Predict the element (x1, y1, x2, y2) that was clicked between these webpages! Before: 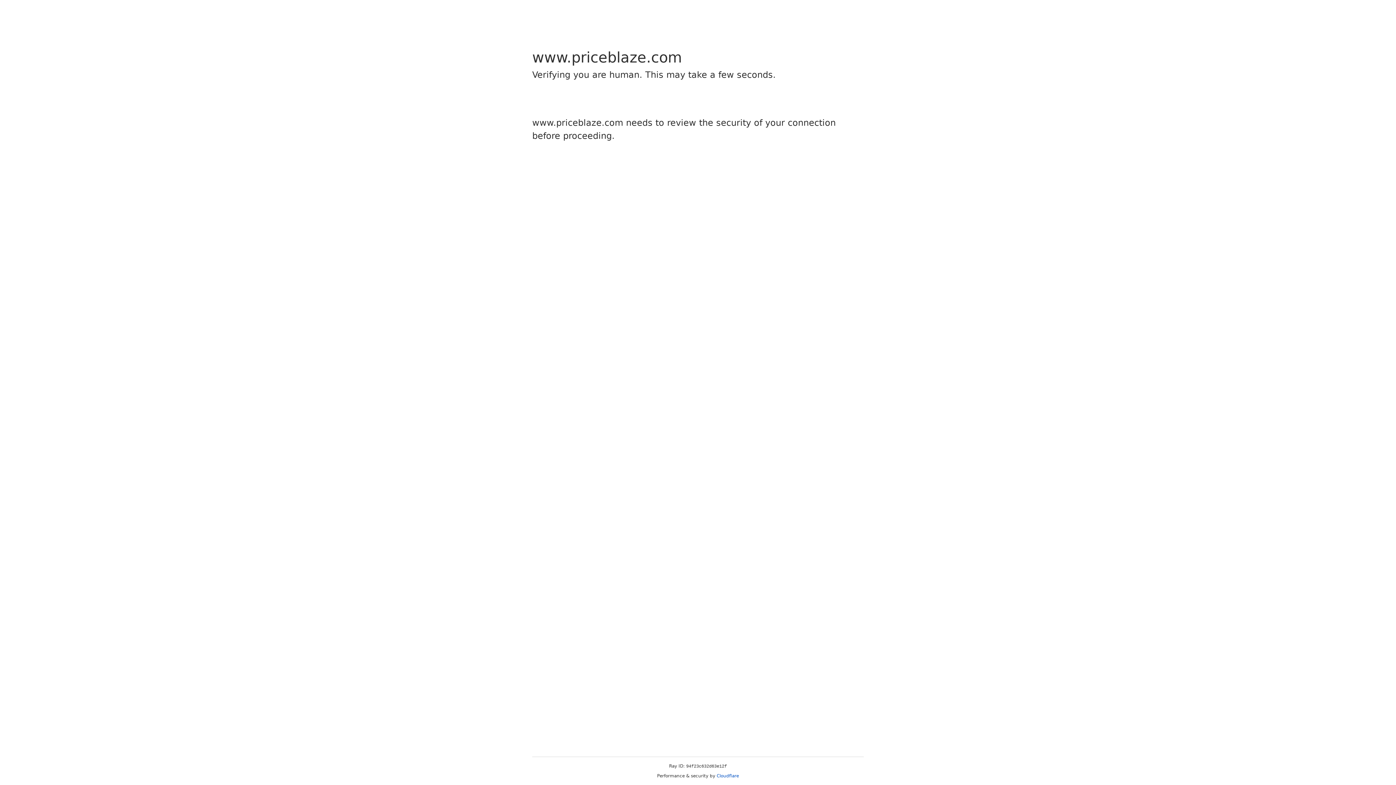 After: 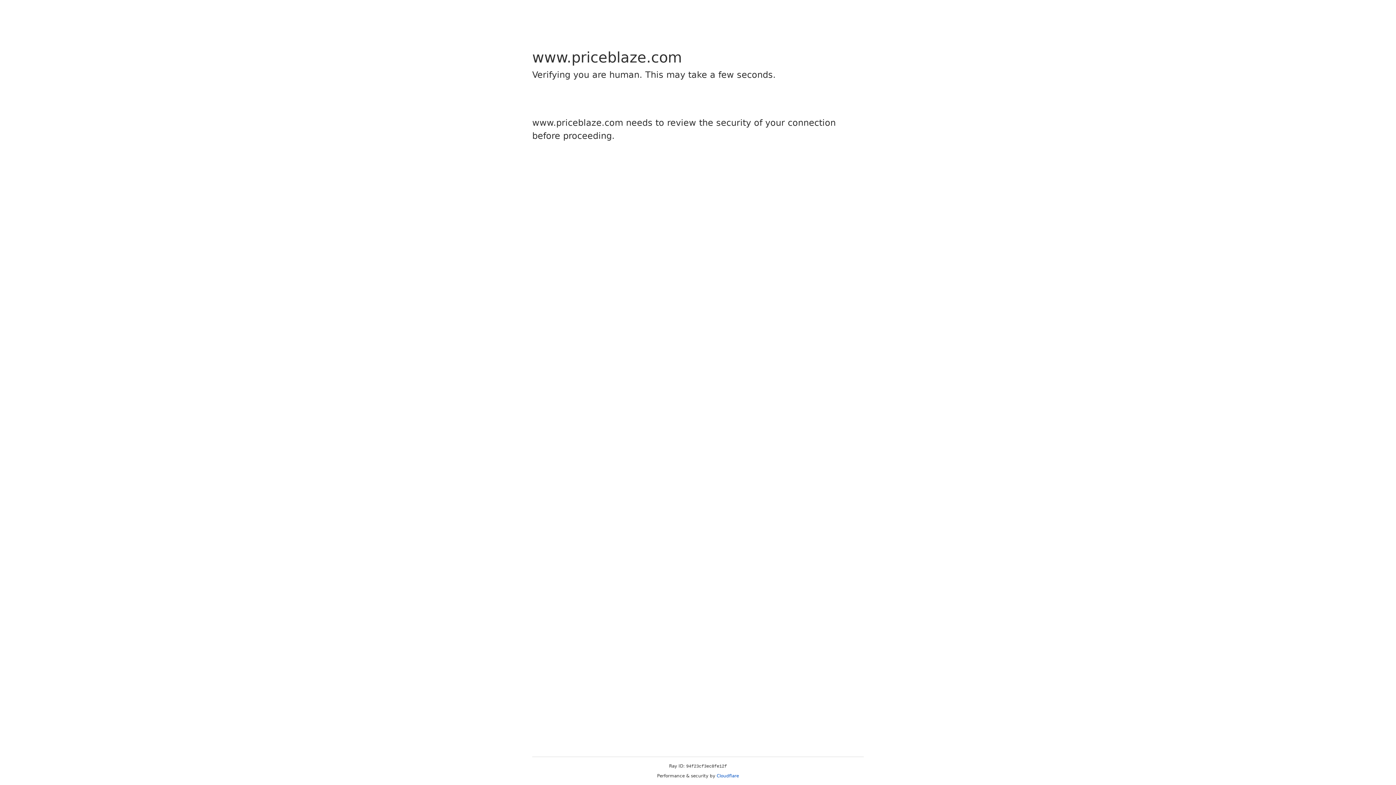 Action: bbox: (716, 773, 739, 778) label: Cloudflare